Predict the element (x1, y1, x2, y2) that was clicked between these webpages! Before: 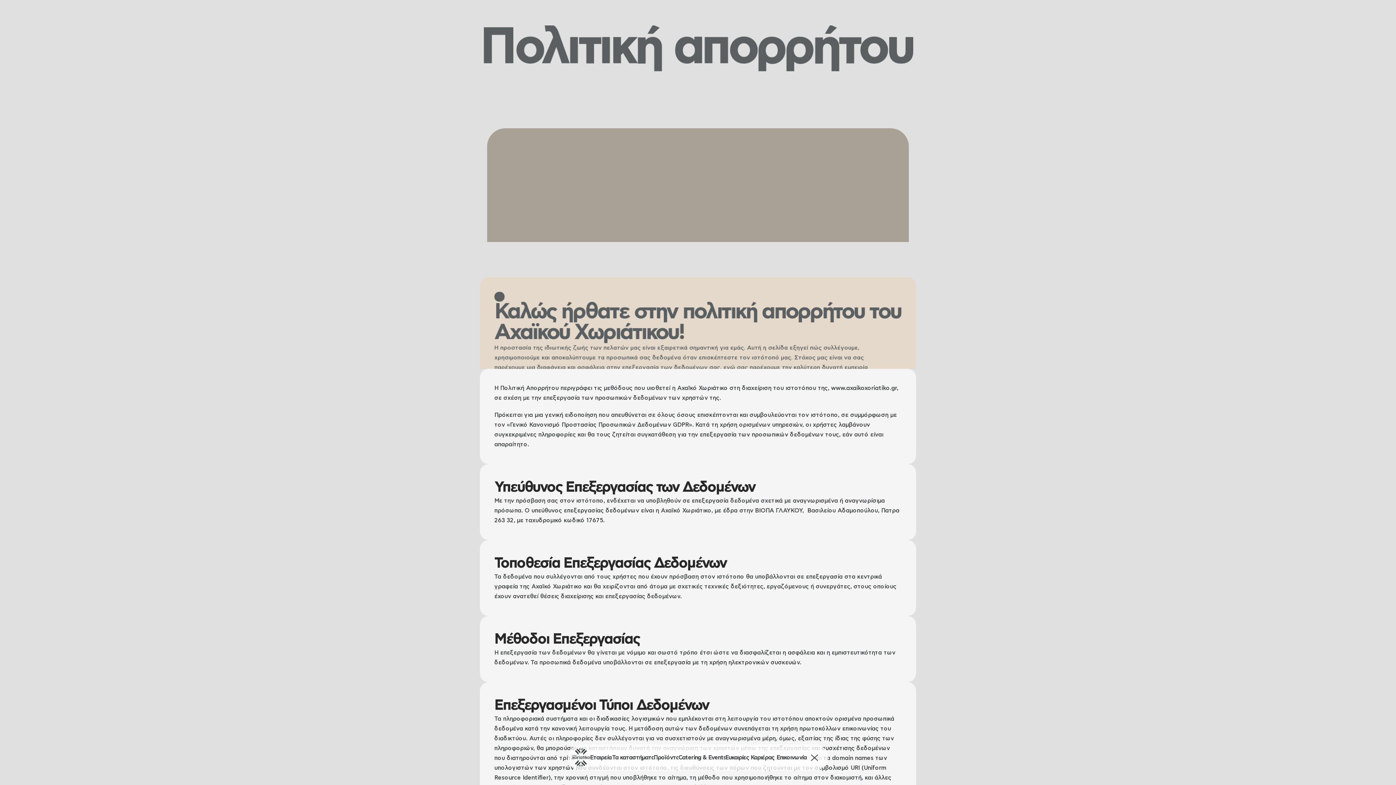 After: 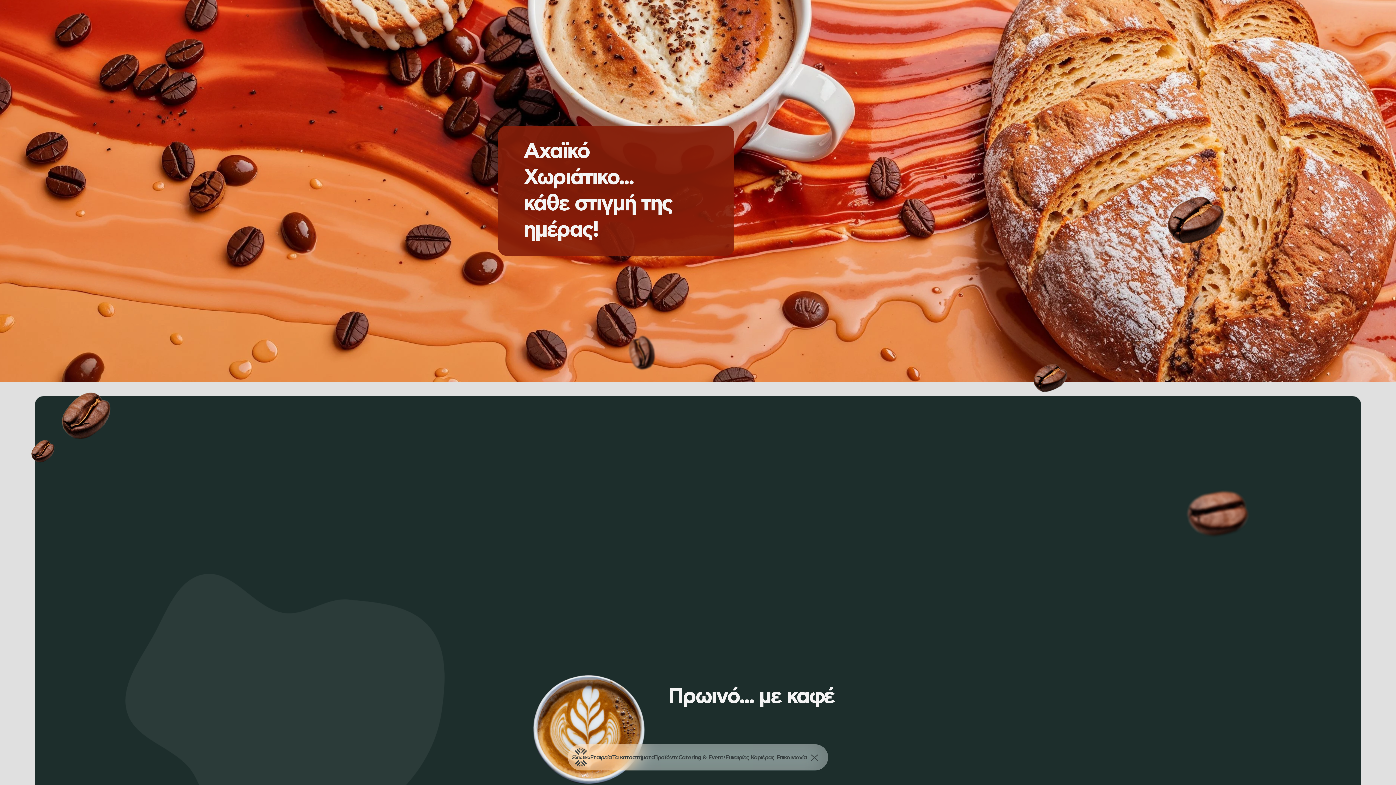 Action: bbox: (572, 745, 590, 770)